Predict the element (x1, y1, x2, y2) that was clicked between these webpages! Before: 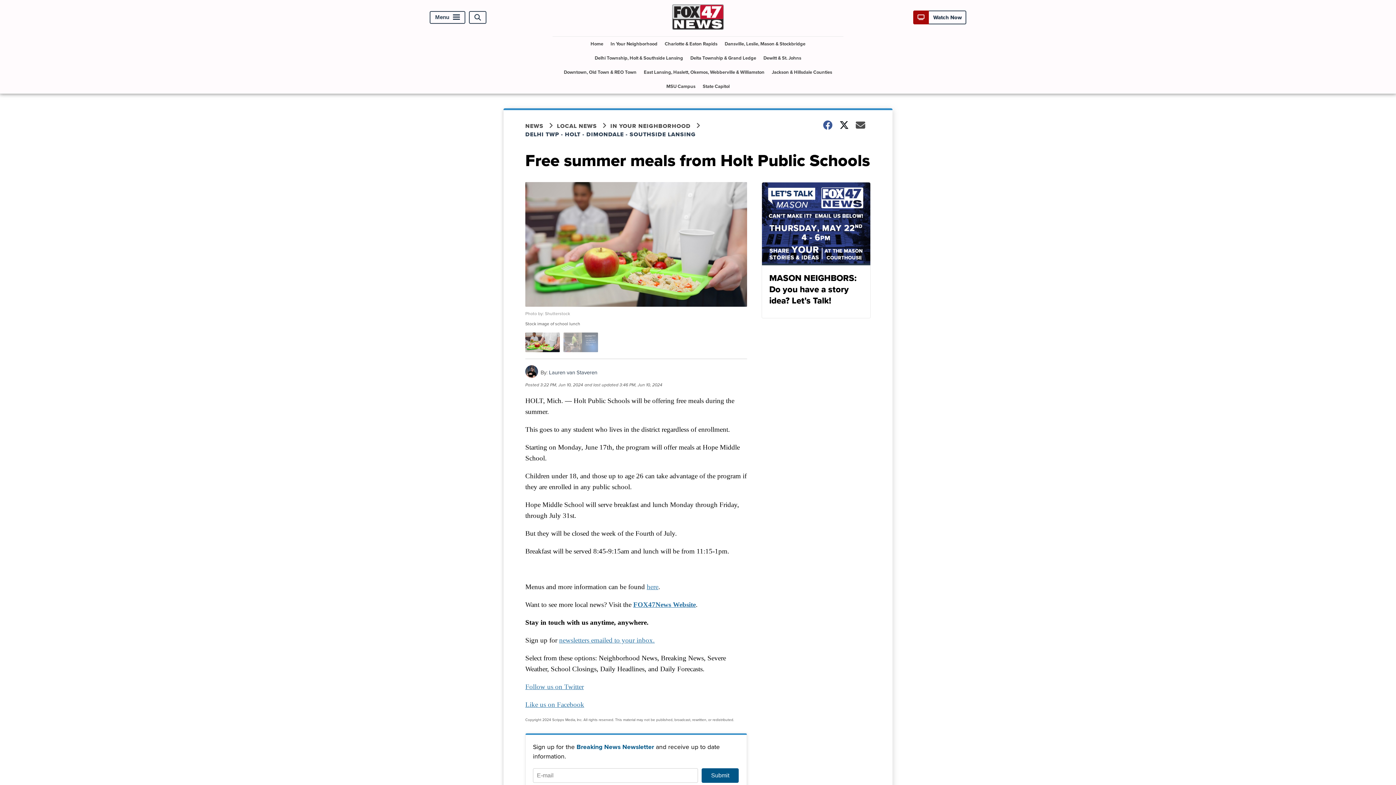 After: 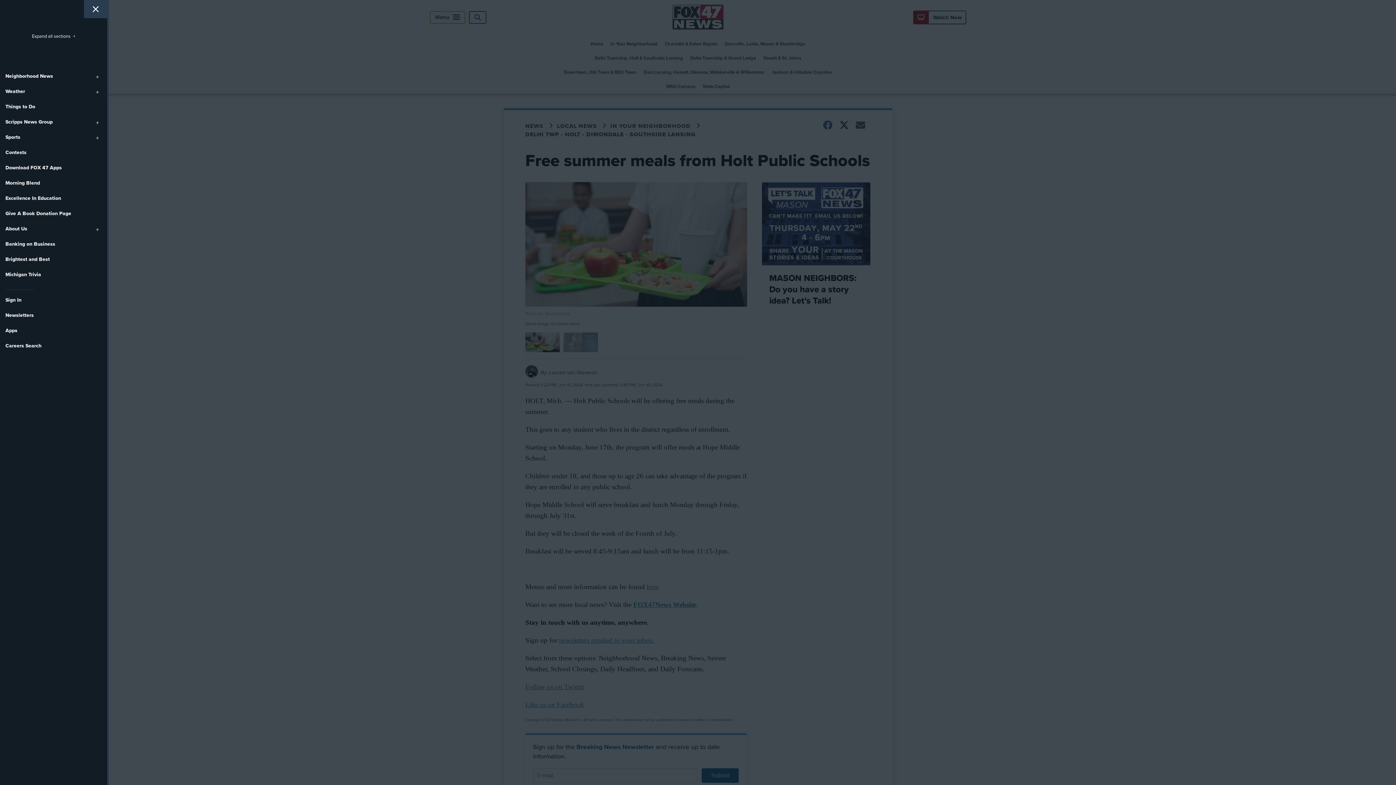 Action: bbox: (429, 11, 465, 23) label: Menu